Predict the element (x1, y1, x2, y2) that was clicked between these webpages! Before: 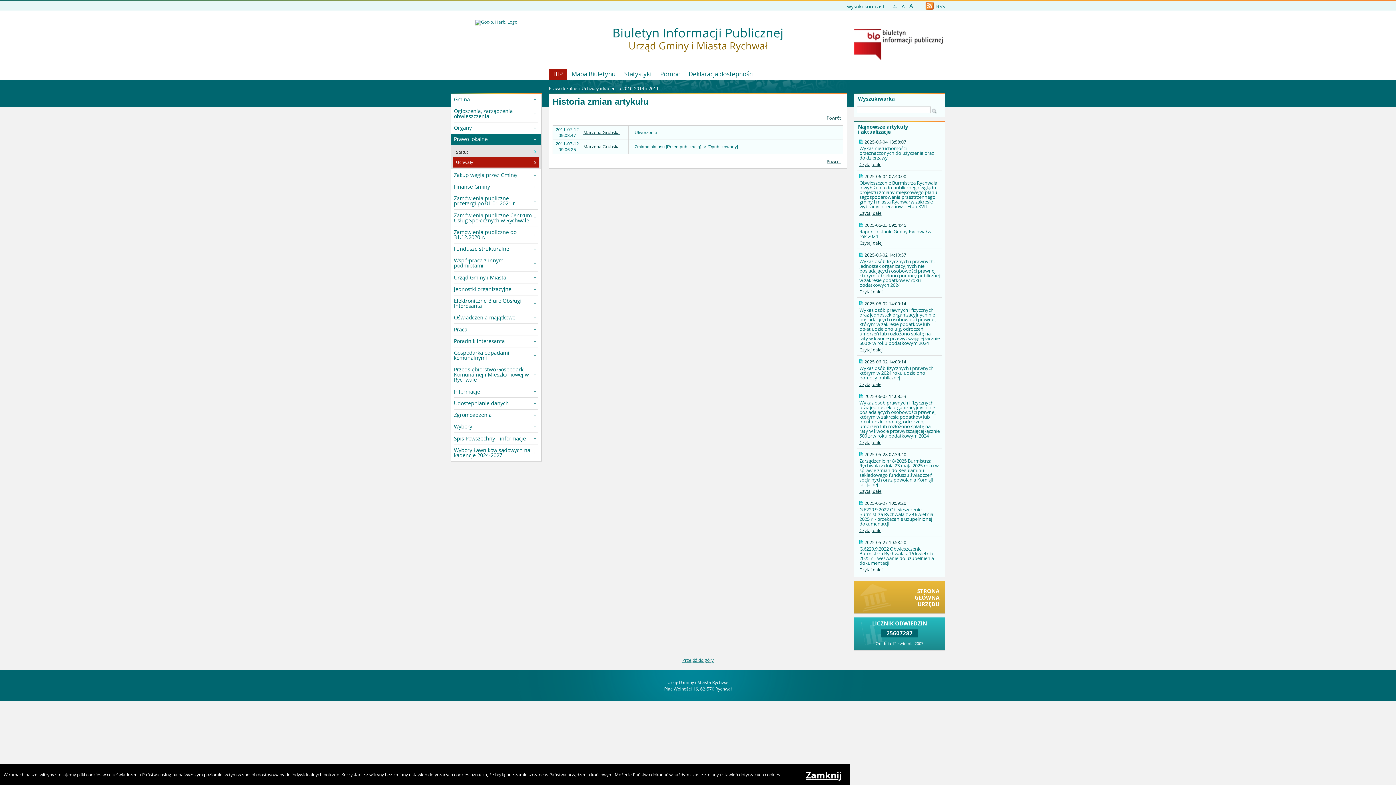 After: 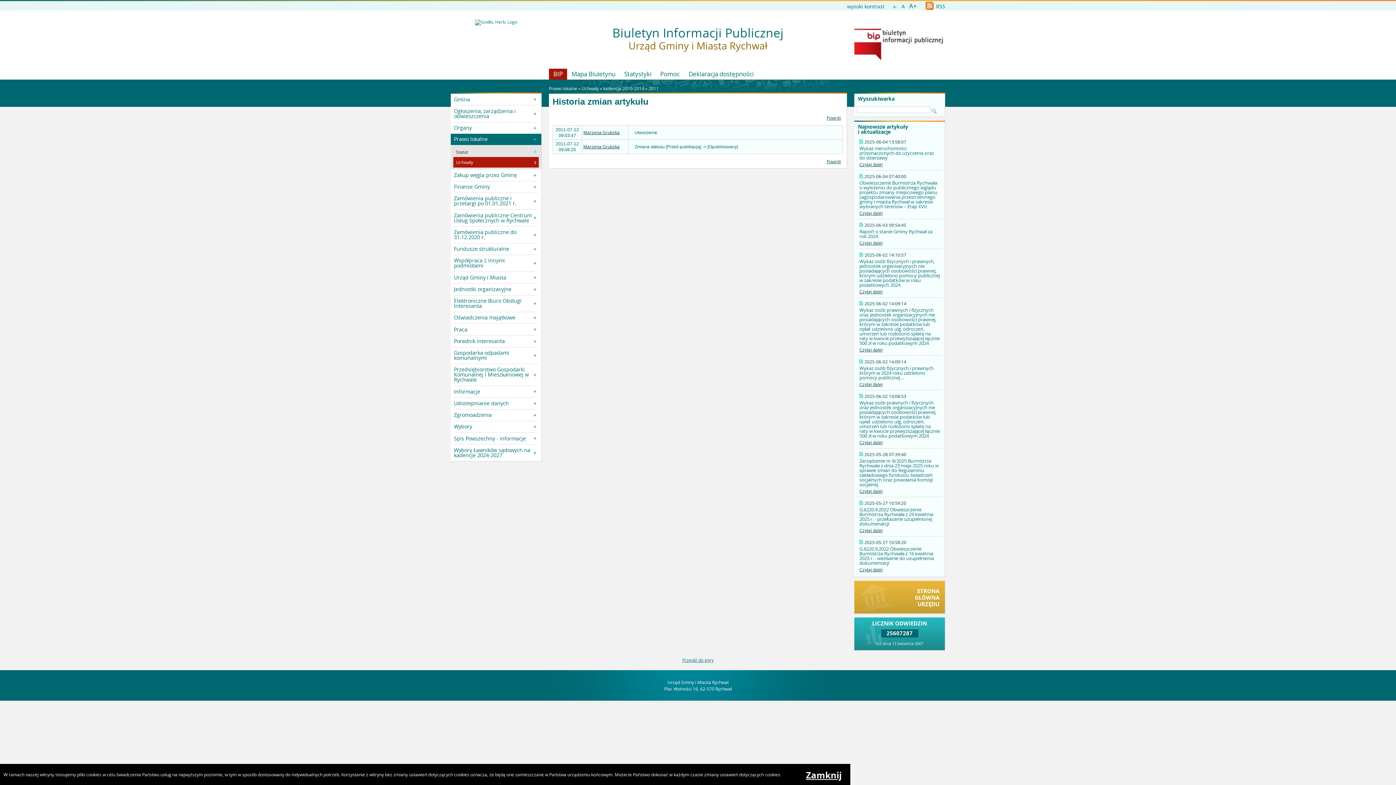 Action: bbox: (682, 657, 713, 663) label: Przejdź do góry